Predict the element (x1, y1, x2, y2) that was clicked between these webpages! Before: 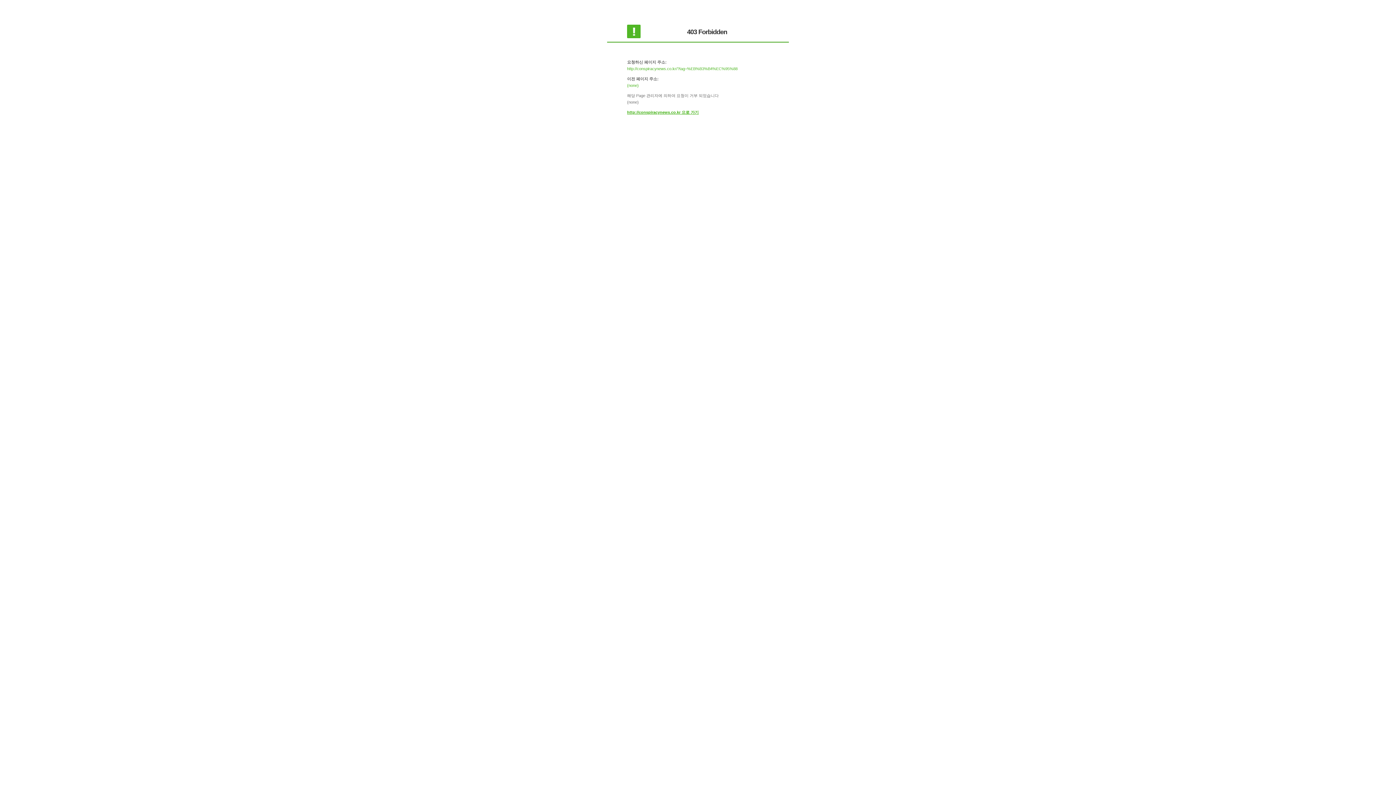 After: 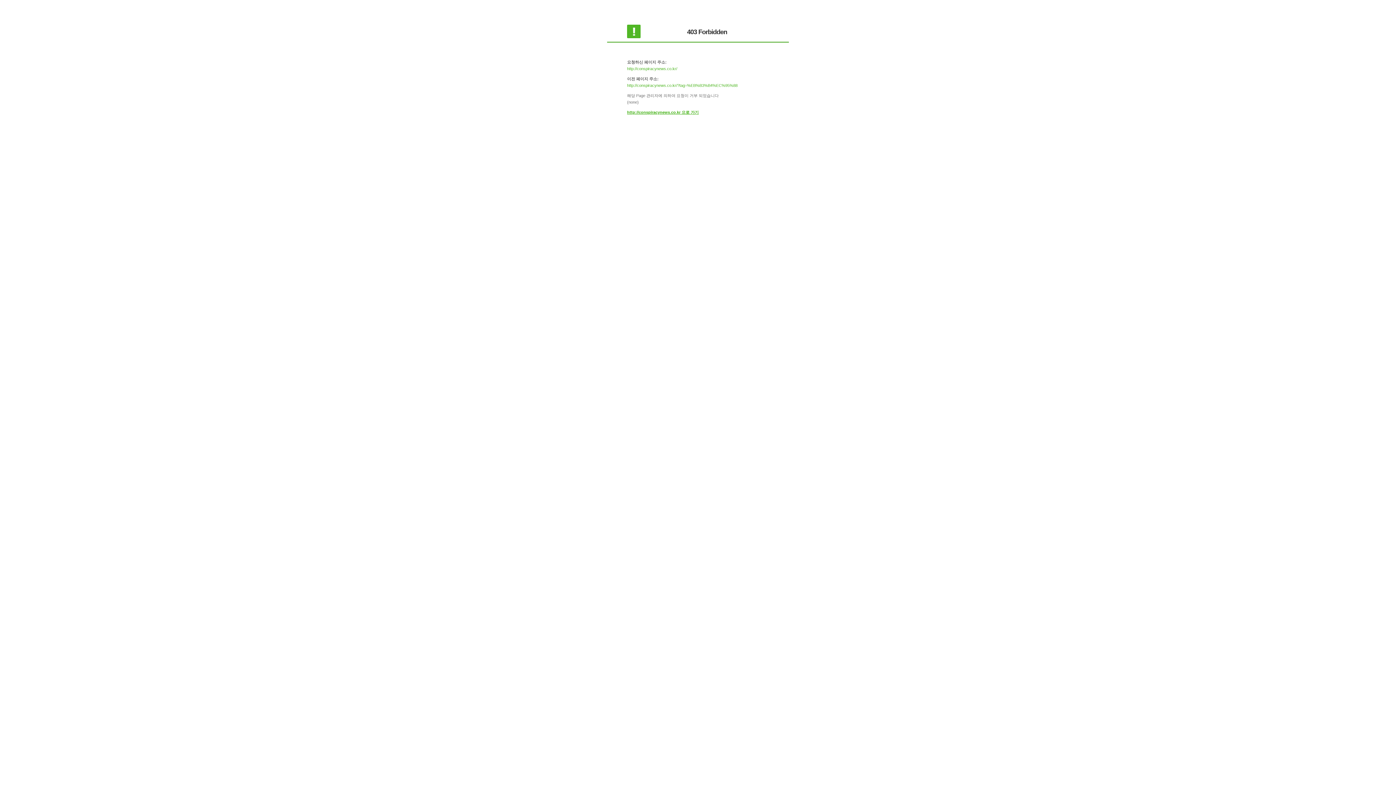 Action: label: http://conspiracynews.co.kr 으로 가기 bbox: (627, 110, 698, 114)